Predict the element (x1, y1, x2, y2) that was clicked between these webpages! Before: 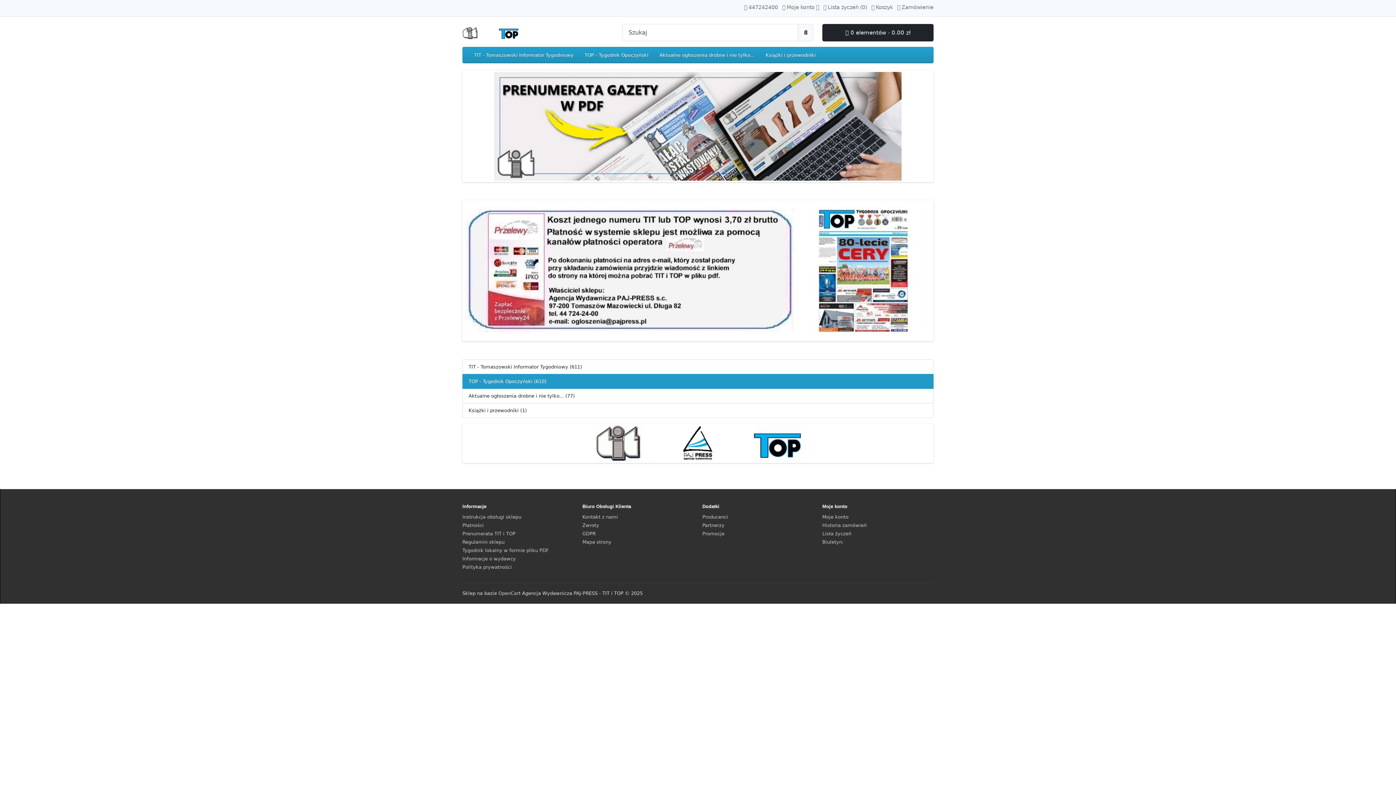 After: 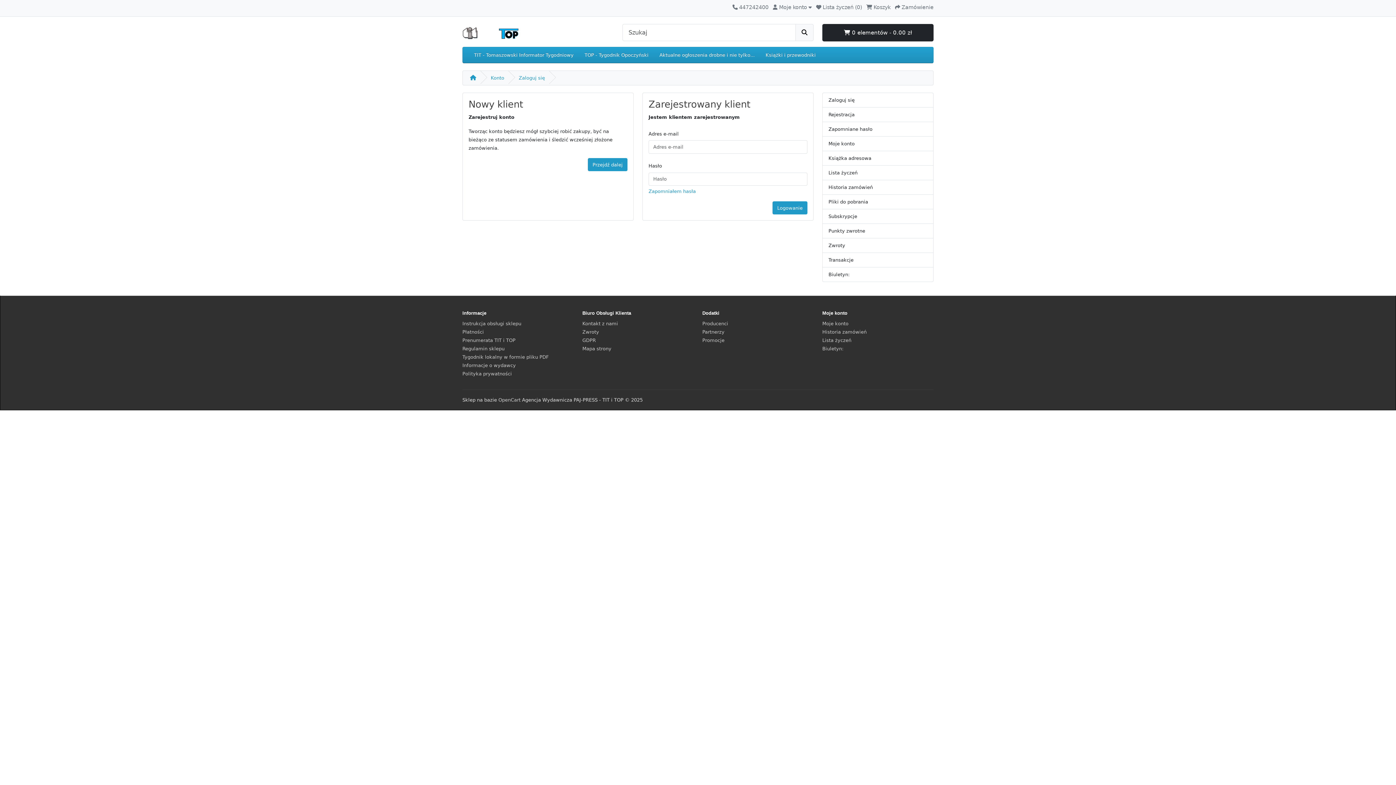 Action: bbox: (823, 0, 867, 12) label:  Lista życzeń (0)